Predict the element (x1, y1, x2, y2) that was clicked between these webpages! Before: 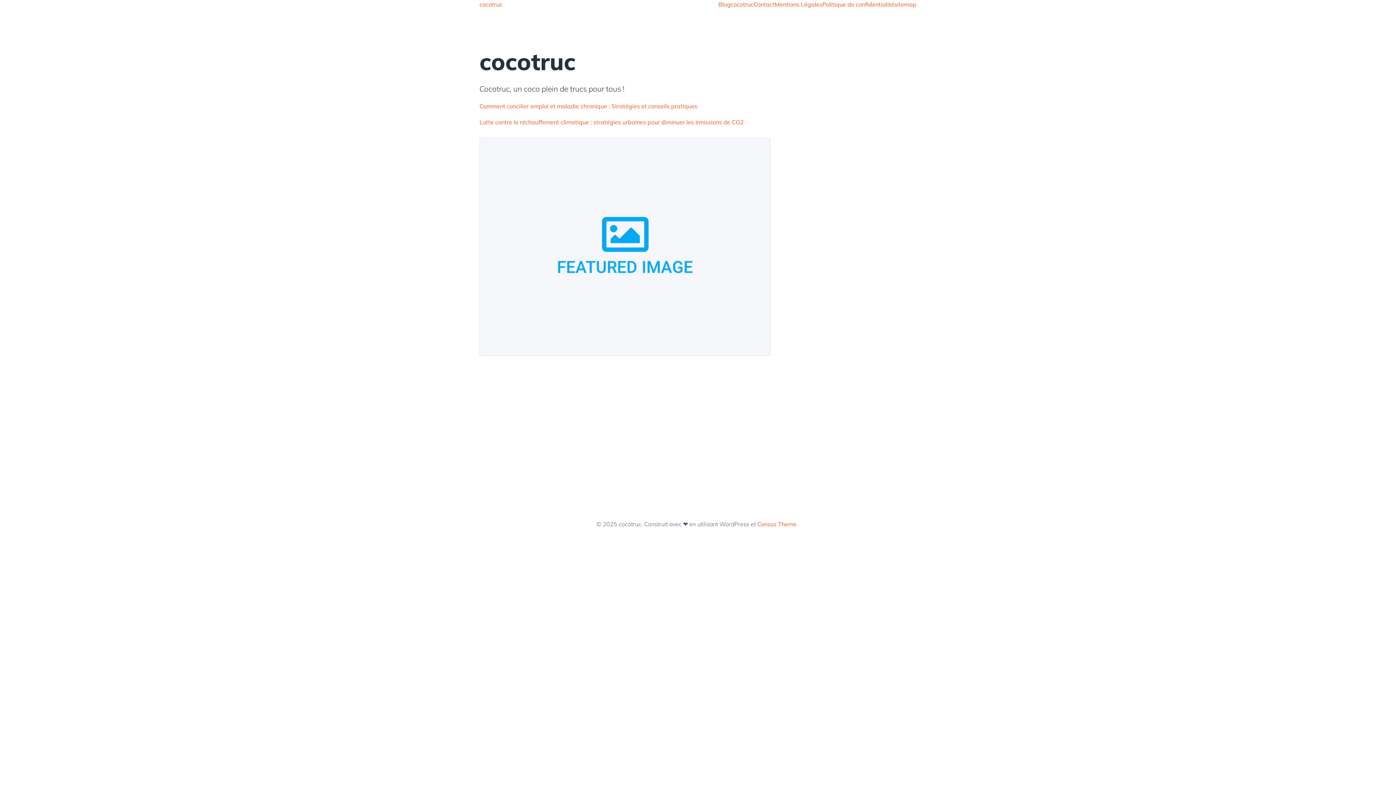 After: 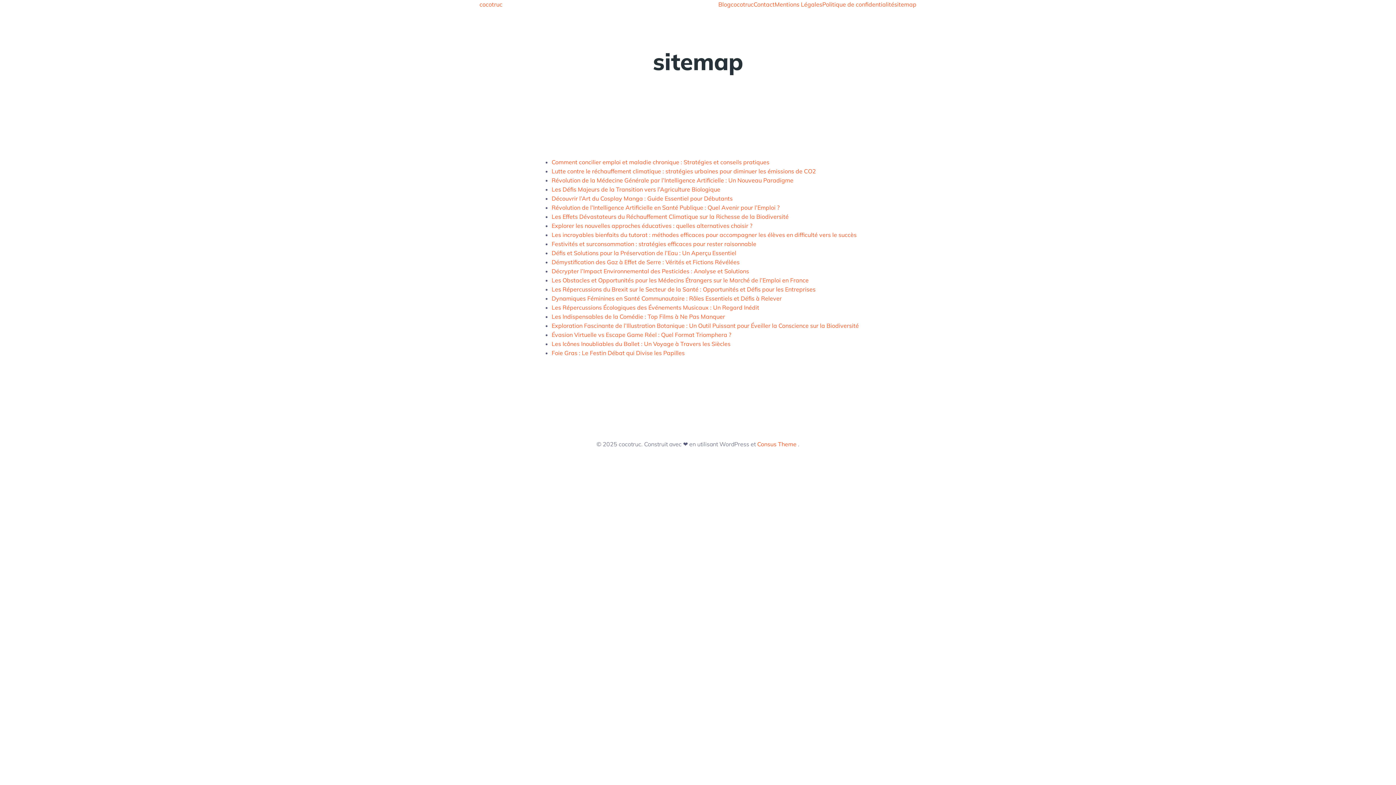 Action: label: sitemap bbox: (894, 0, 916, 8)